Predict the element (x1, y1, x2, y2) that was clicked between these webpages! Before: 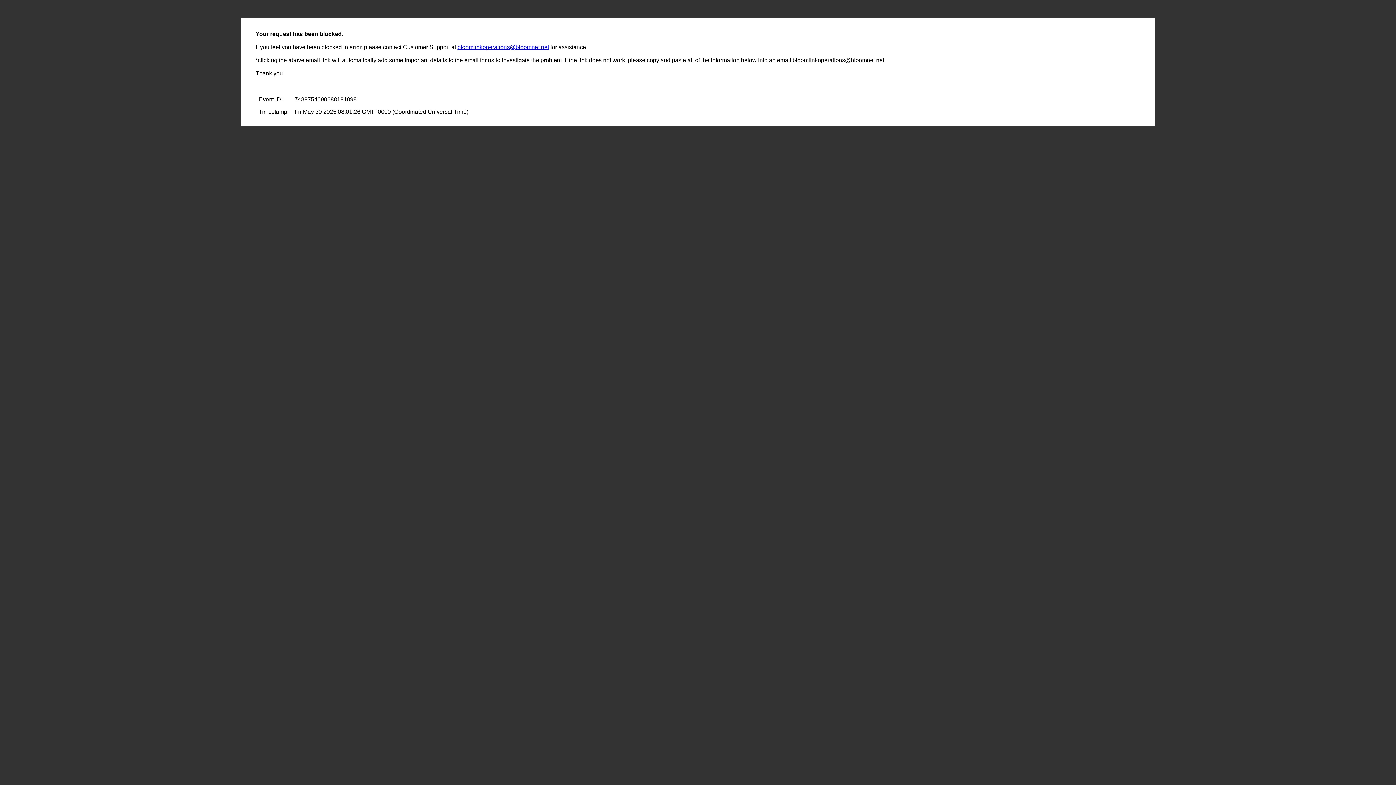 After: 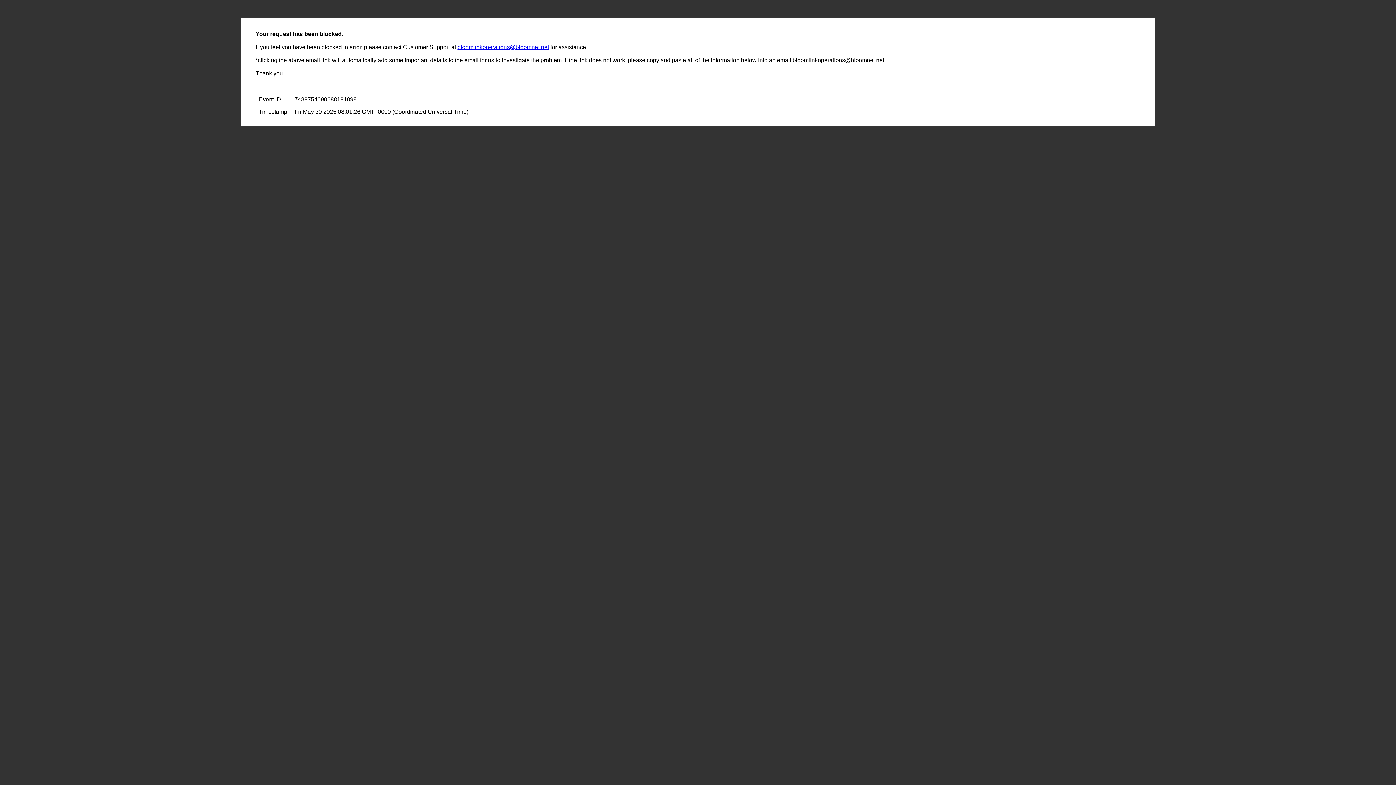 Action: bbox: (457, 44, 549, 50) label: bloomlinkoperations@bloomnet.net